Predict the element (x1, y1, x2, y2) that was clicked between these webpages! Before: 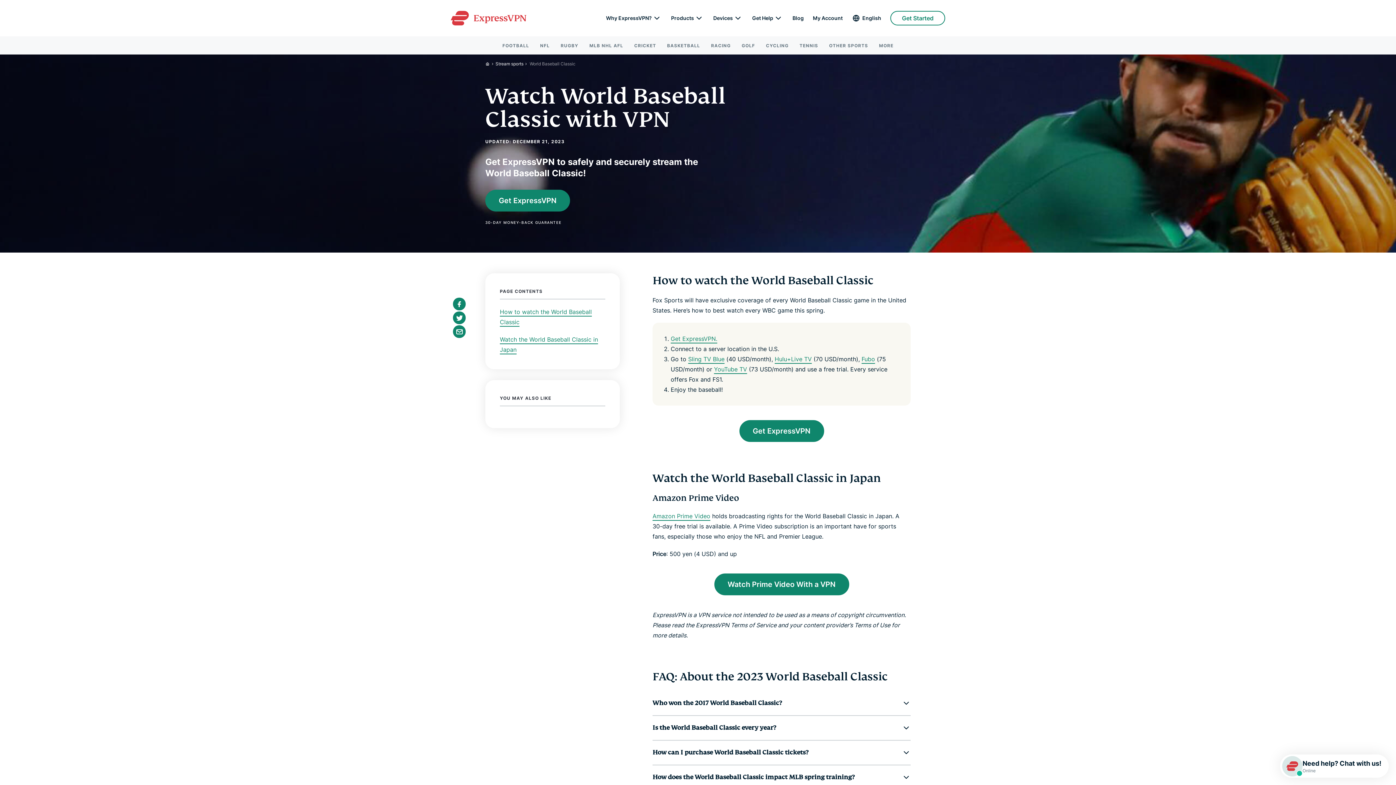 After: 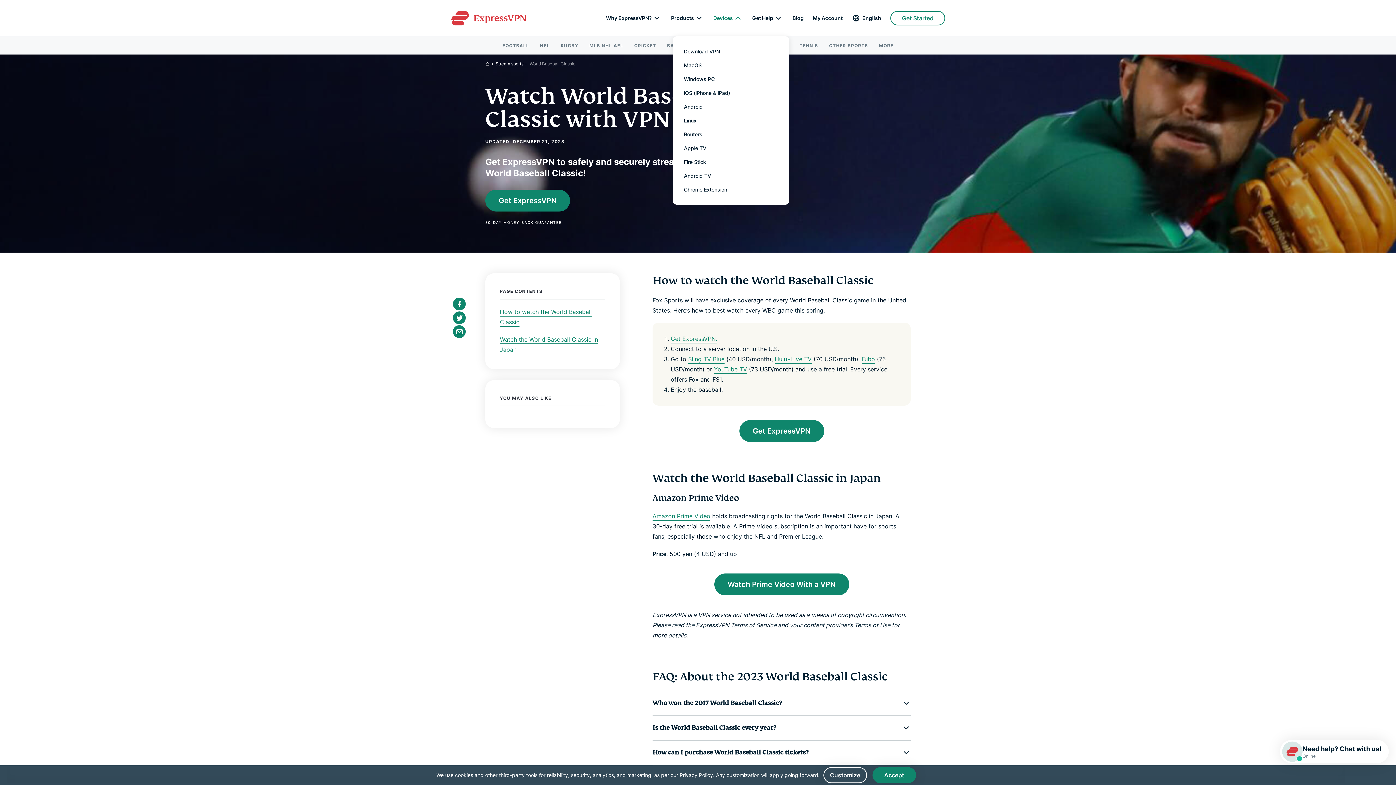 Action: label: submenu bbox: (733, 13, 743, 23)